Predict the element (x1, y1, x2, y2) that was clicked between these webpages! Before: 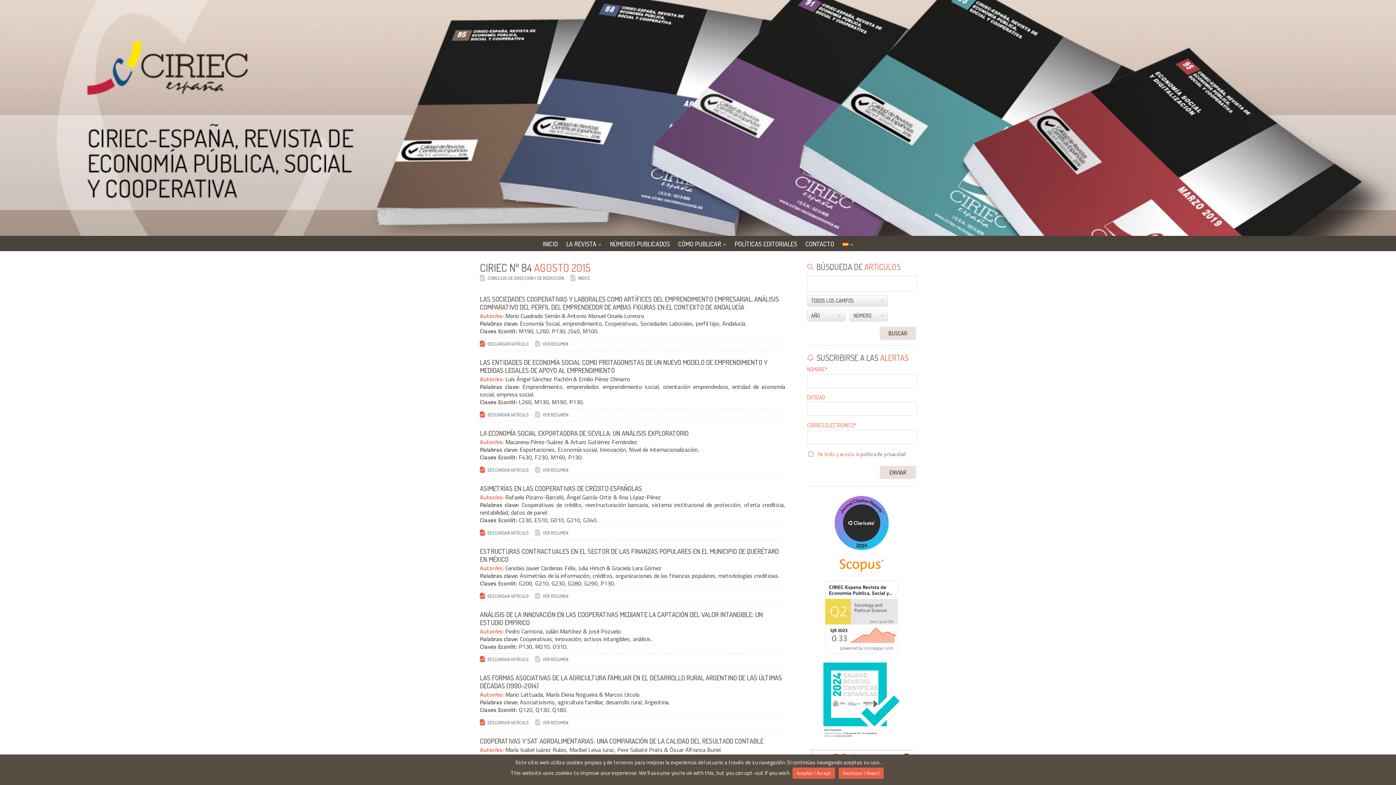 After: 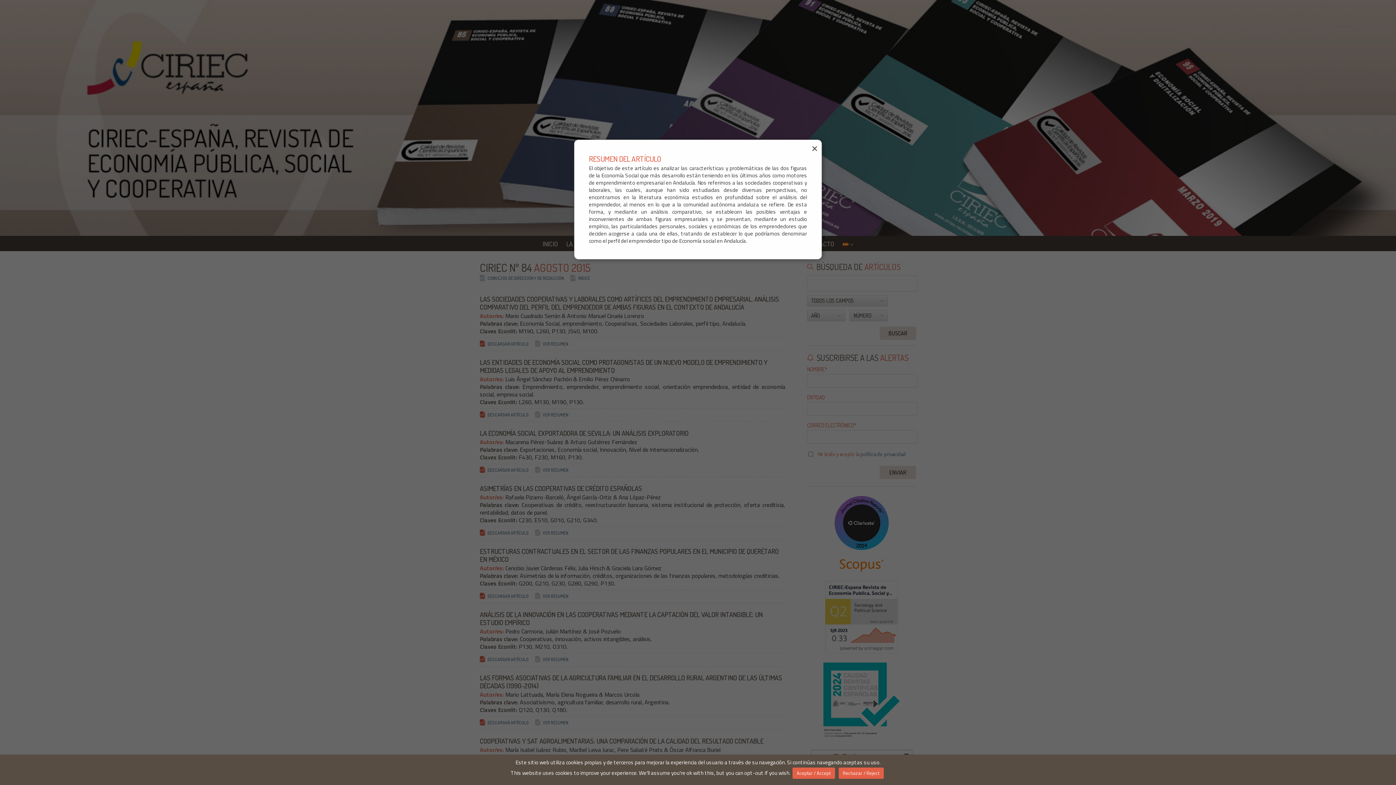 Action: bbox: (535, 340, 568, 350) label: VER RESUMEN